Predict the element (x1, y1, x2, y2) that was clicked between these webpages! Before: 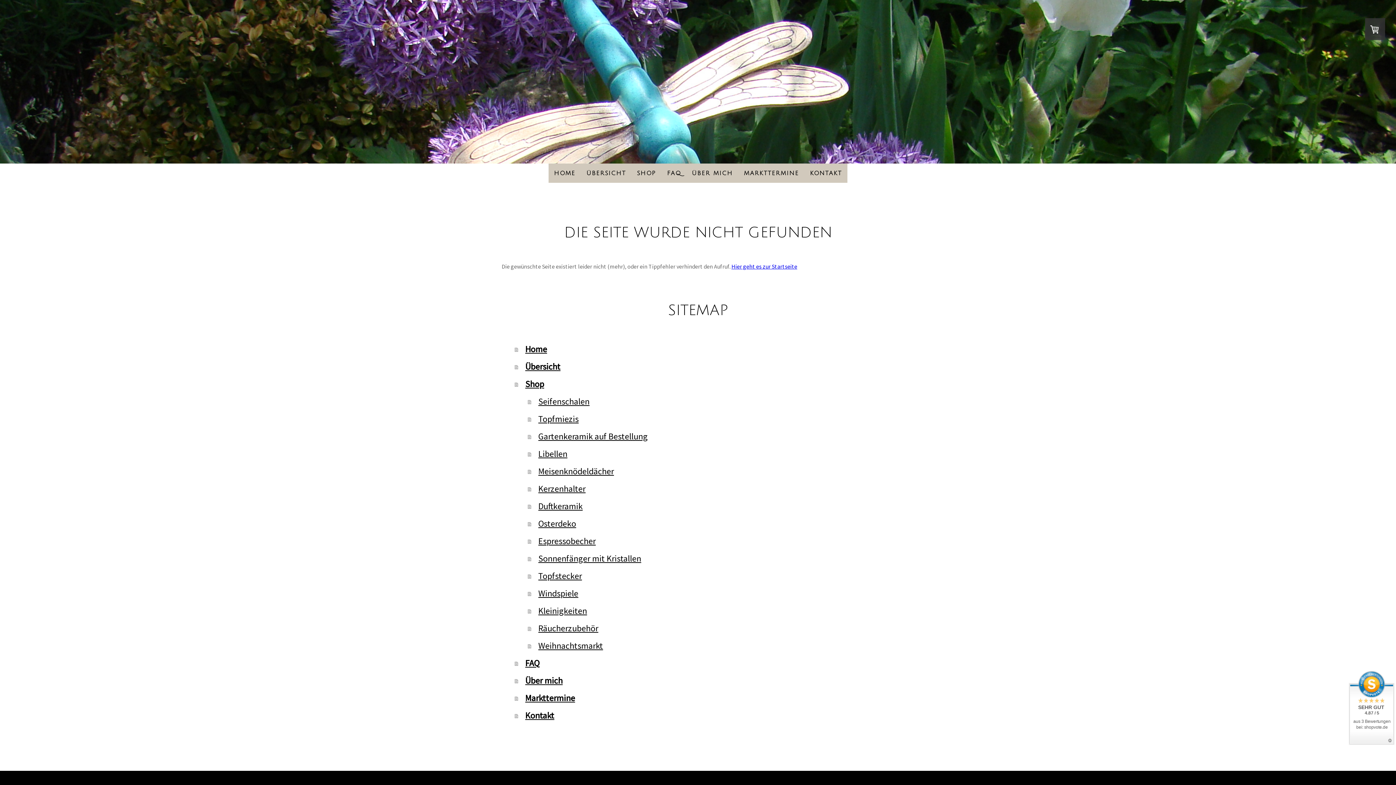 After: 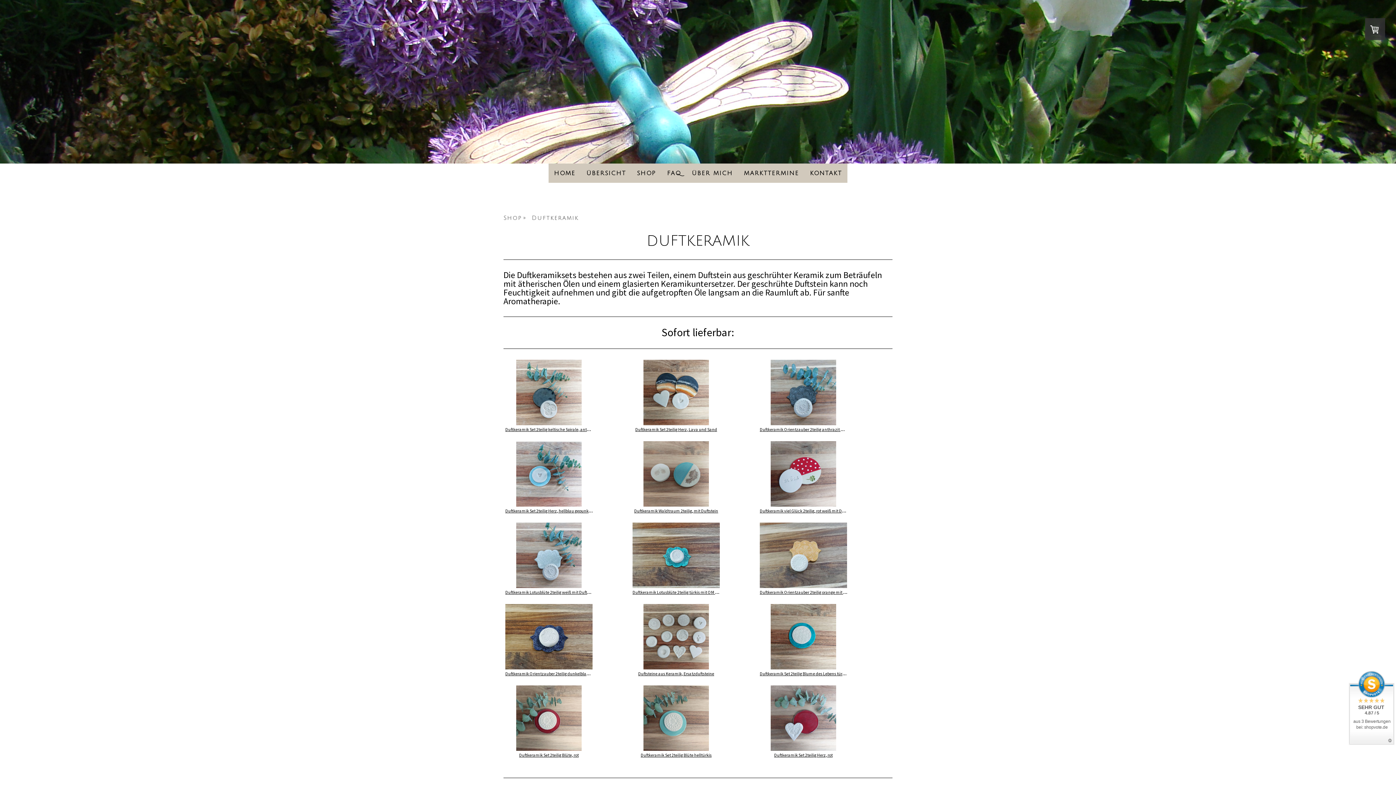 Action: label: Duftkeramik bbox: (528, 497, 894, 515)